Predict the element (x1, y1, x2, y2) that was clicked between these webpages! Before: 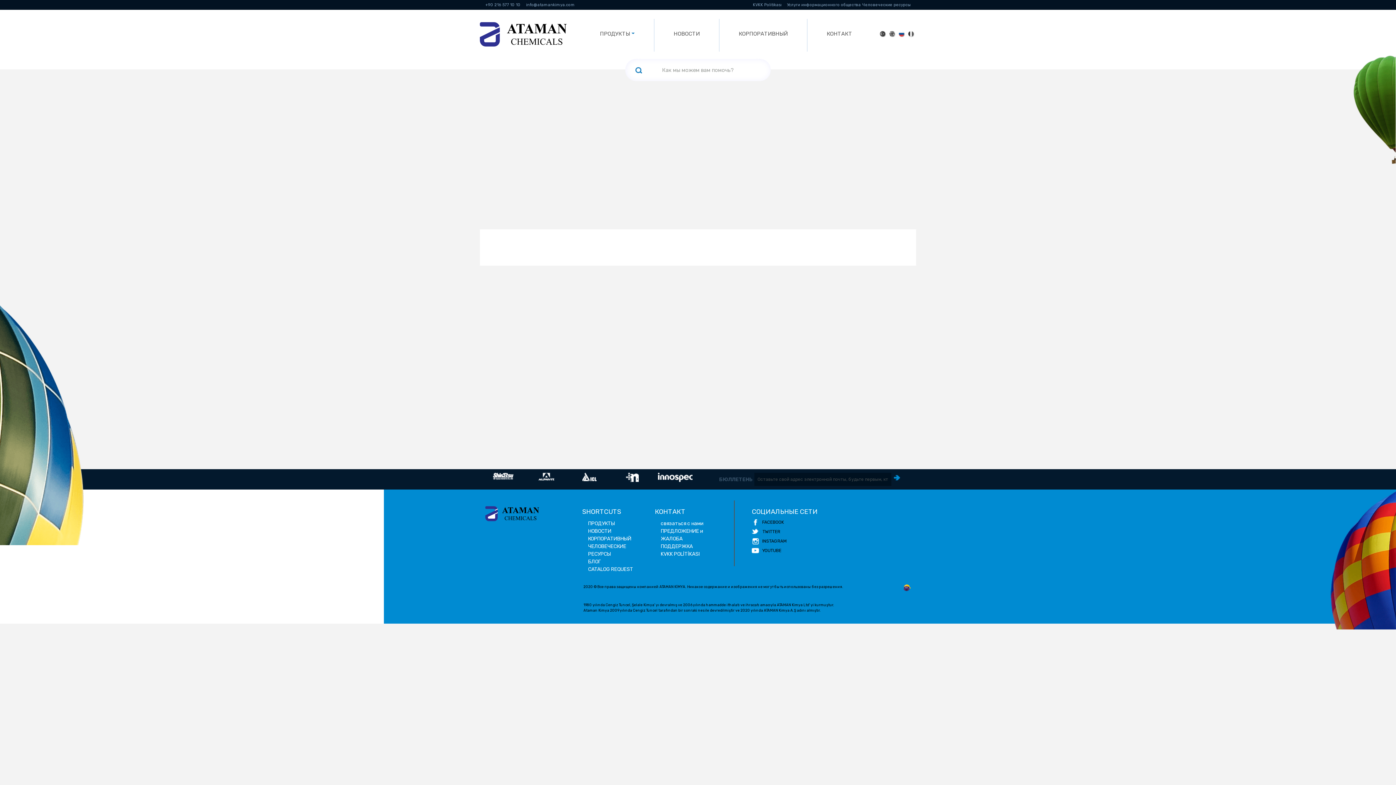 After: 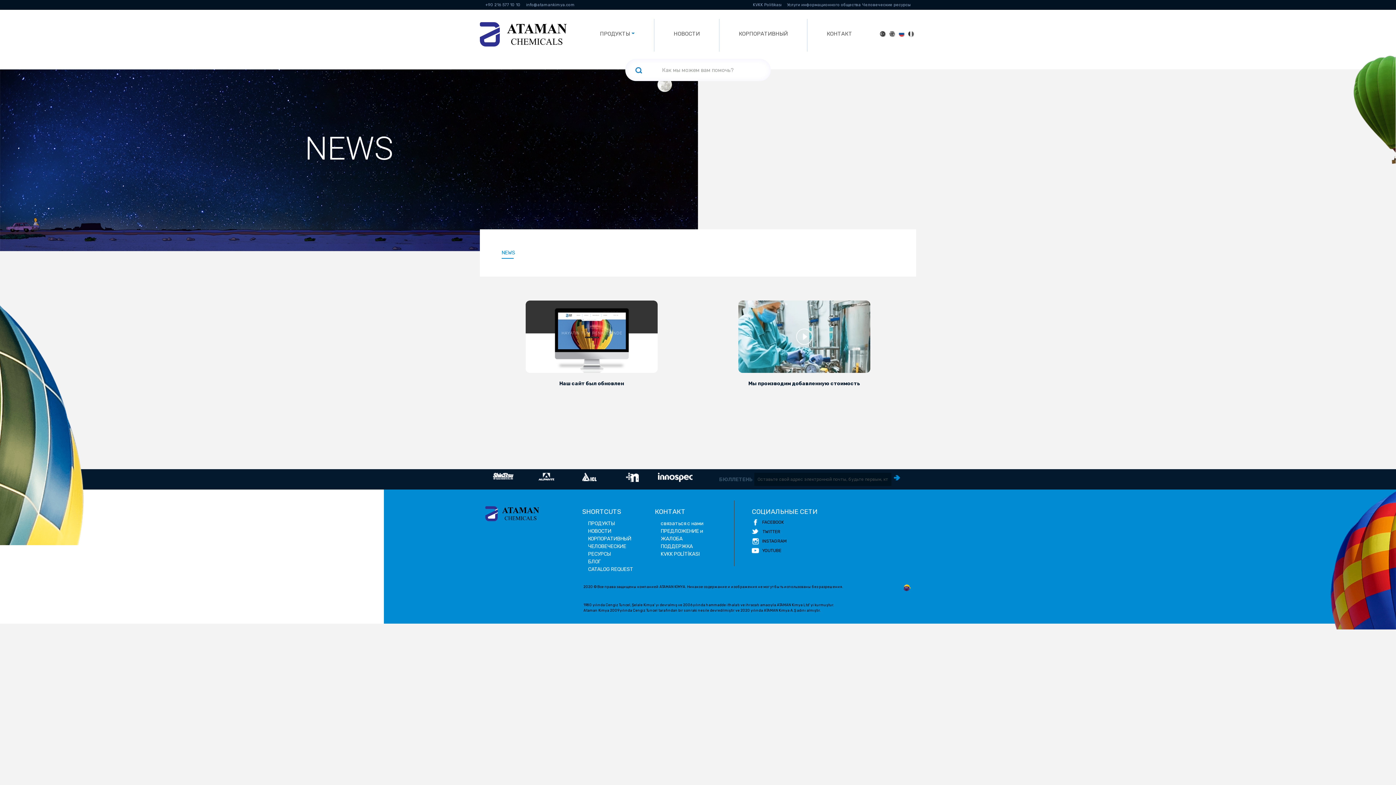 Action: bbox: (588, 528, 611, 534) label: НОВОСТИ